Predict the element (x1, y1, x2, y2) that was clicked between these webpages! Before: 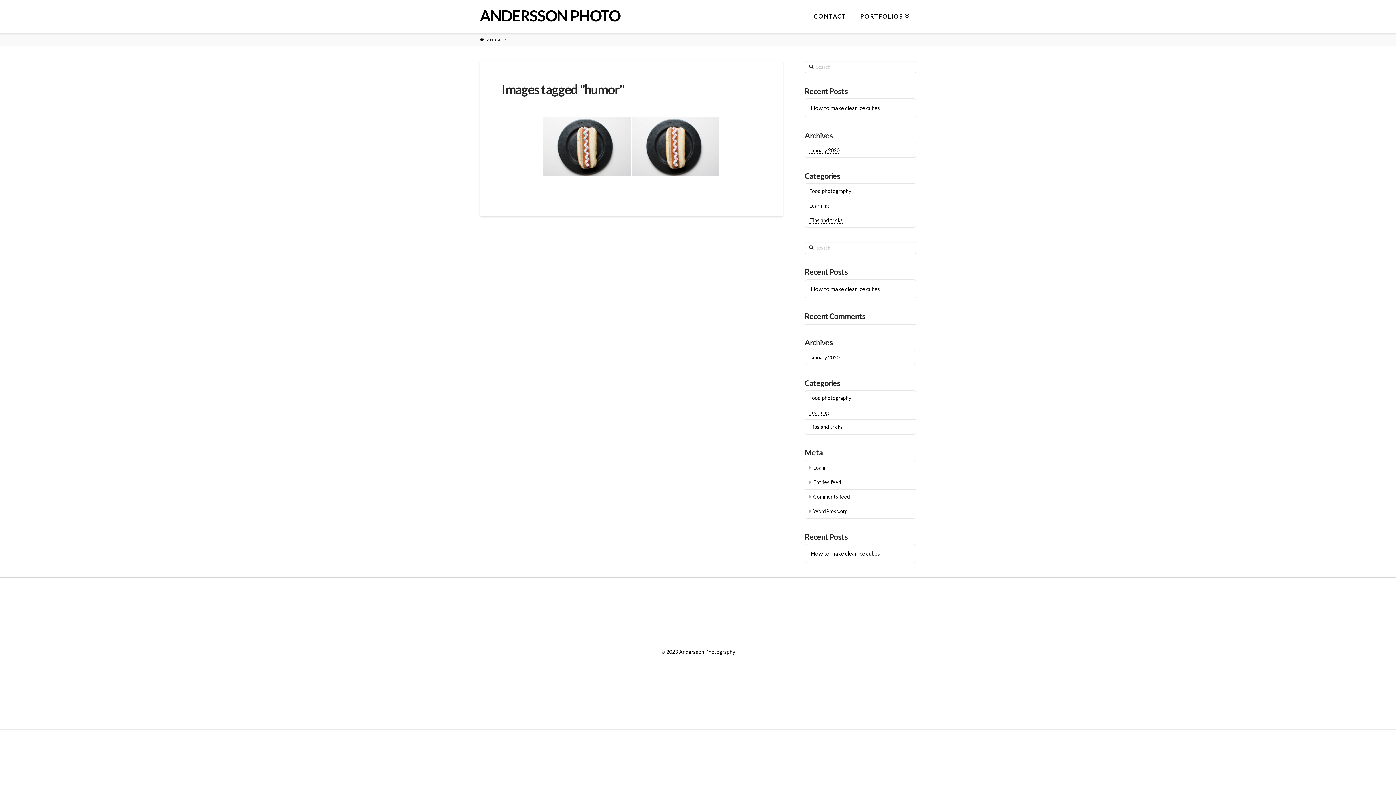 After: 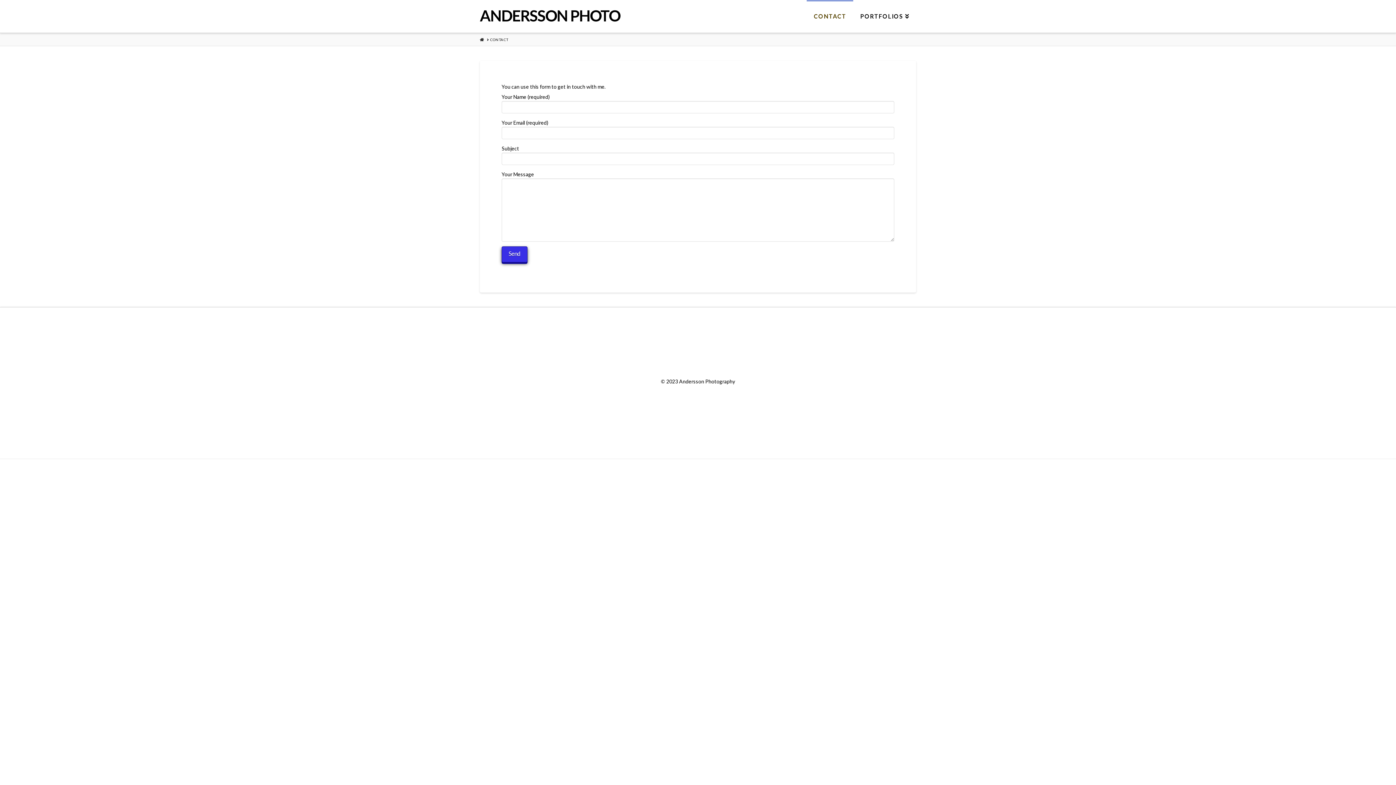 Action: bbox: (806, 0, 853, 32) label: CONTACT